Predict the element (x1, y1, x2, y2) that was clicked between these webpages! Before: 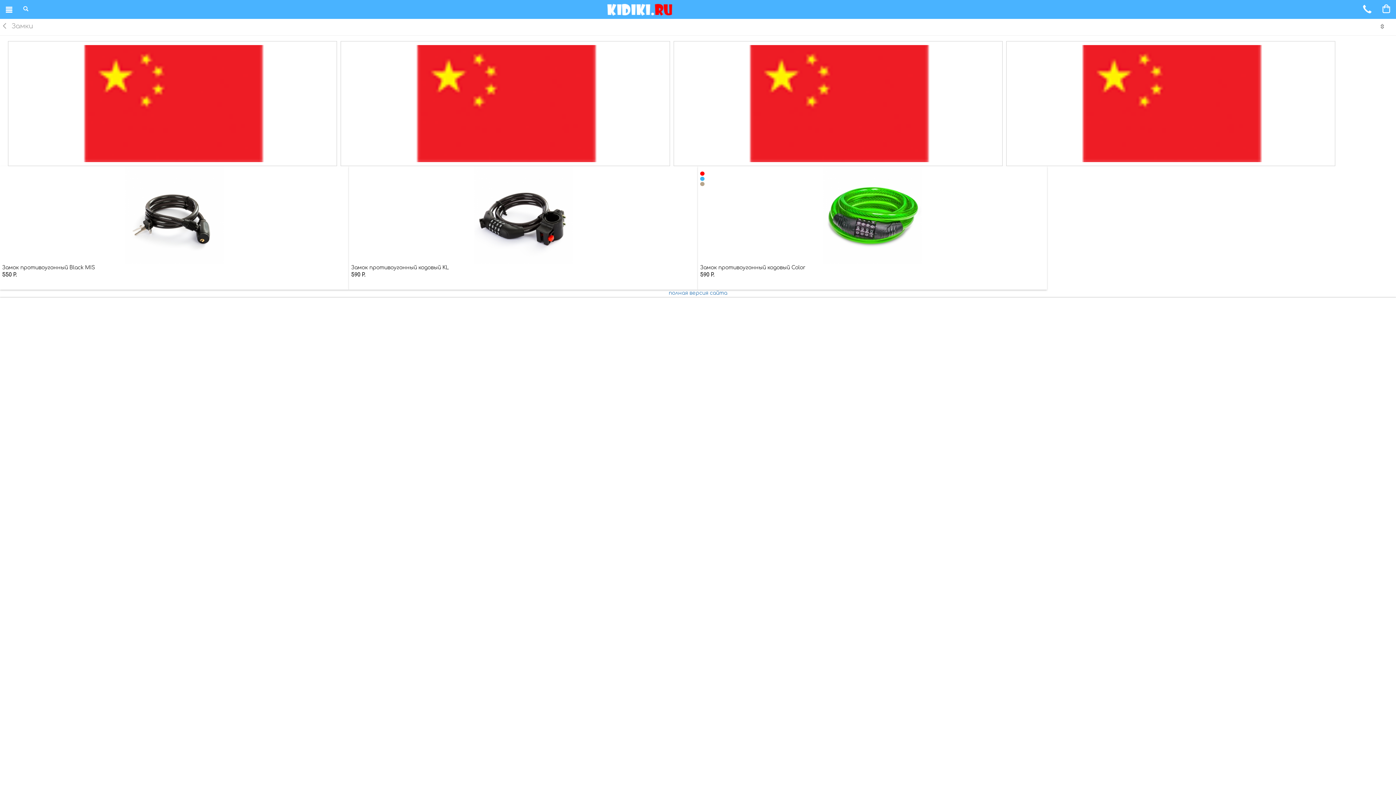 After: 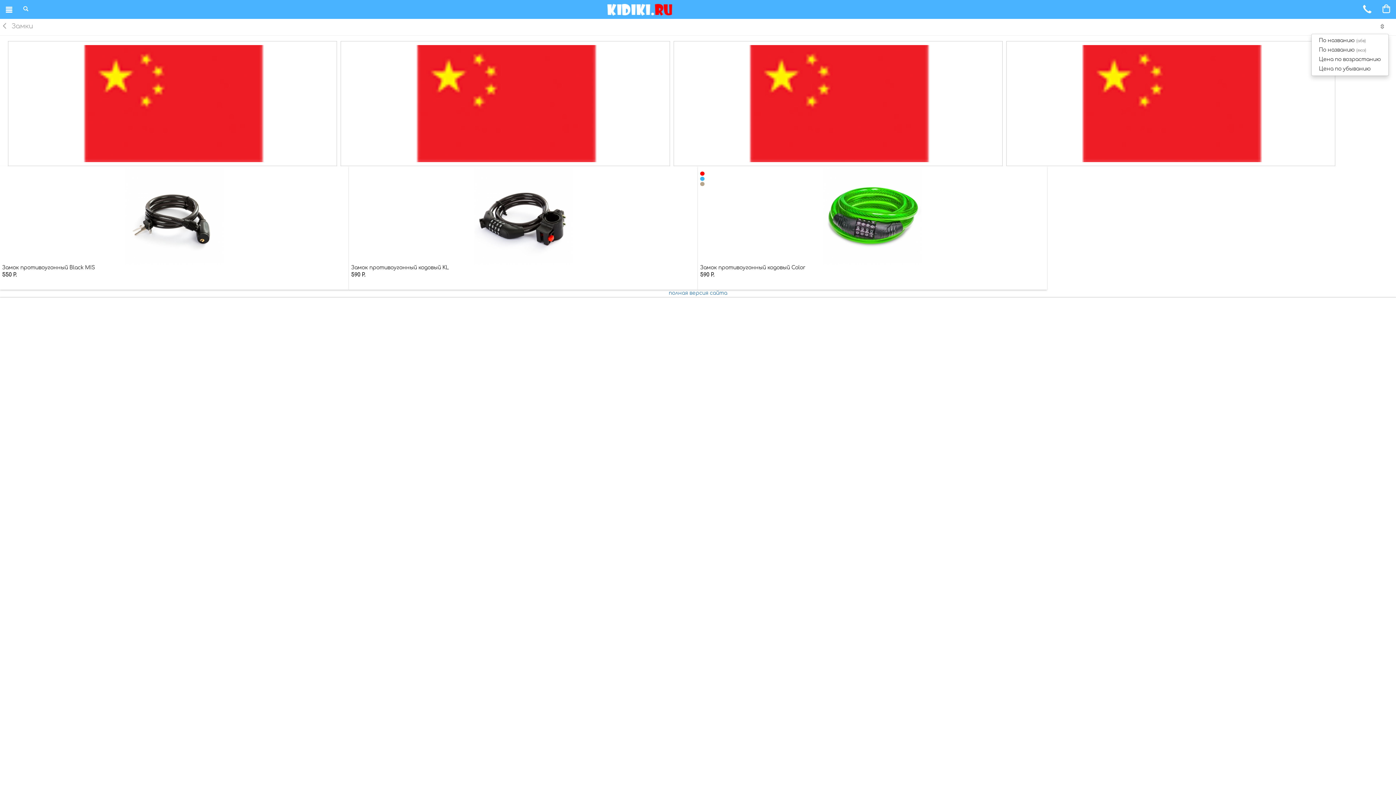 Action: bbox: (1376, 20, 1389, 33)